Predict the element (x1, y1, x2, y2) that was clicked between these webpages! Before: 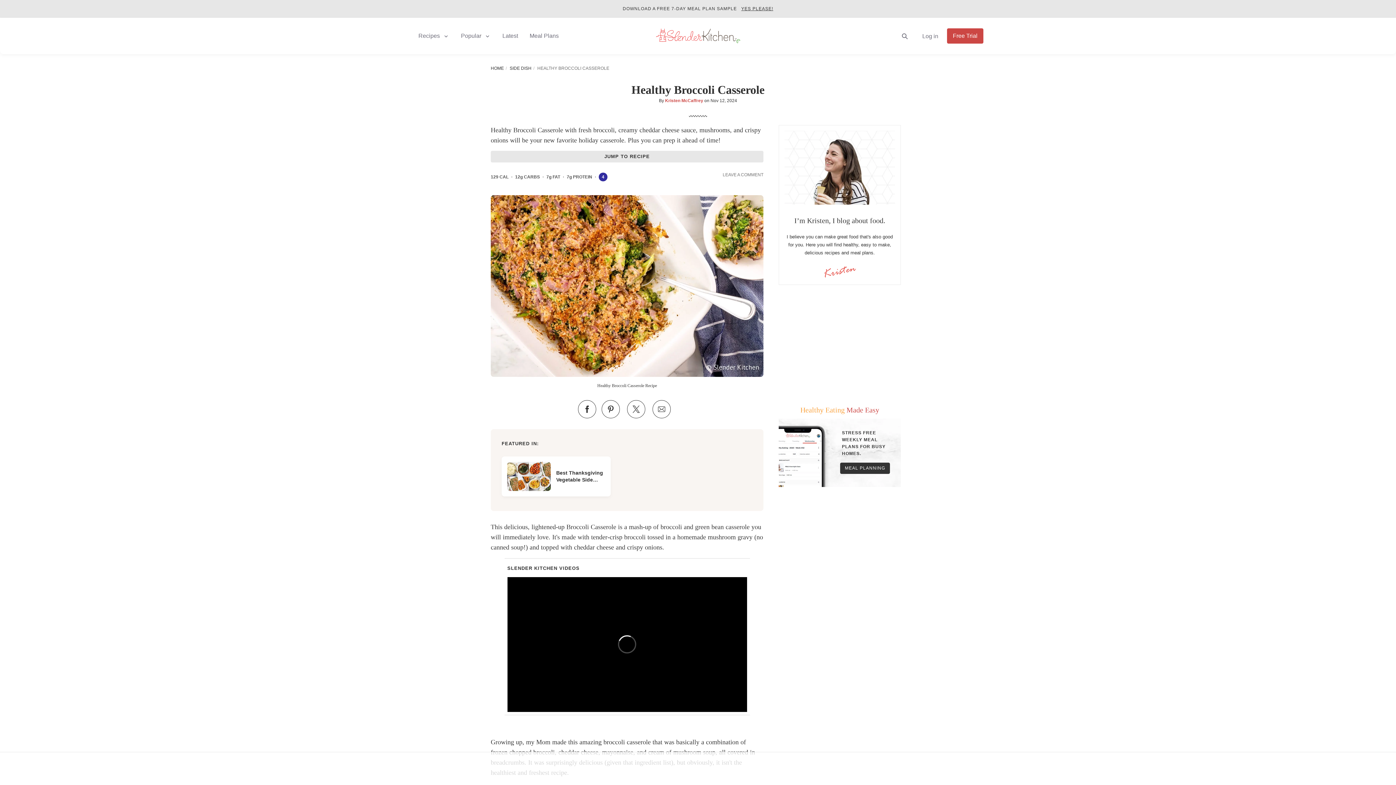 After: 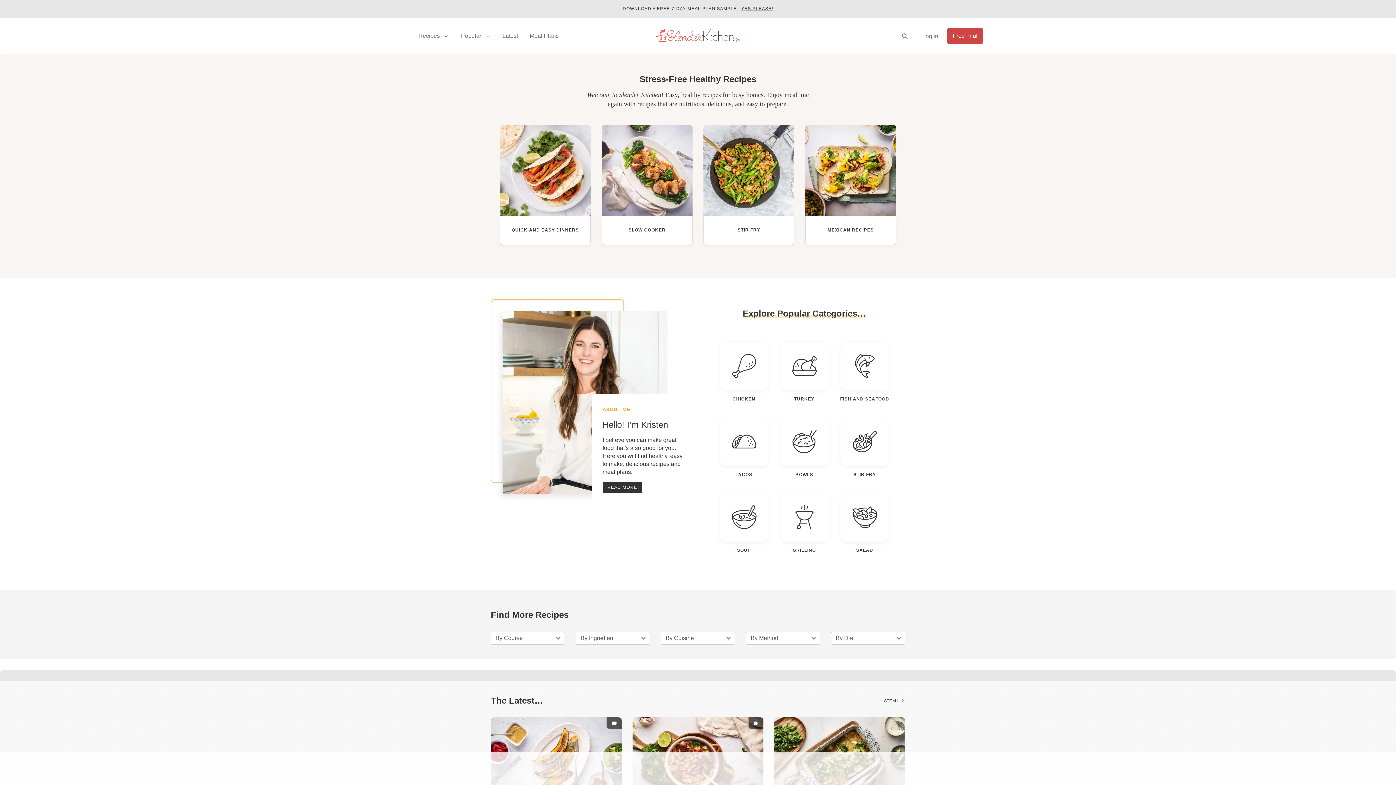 Action: label: HOME bbox: (490, 65, 504, 70)